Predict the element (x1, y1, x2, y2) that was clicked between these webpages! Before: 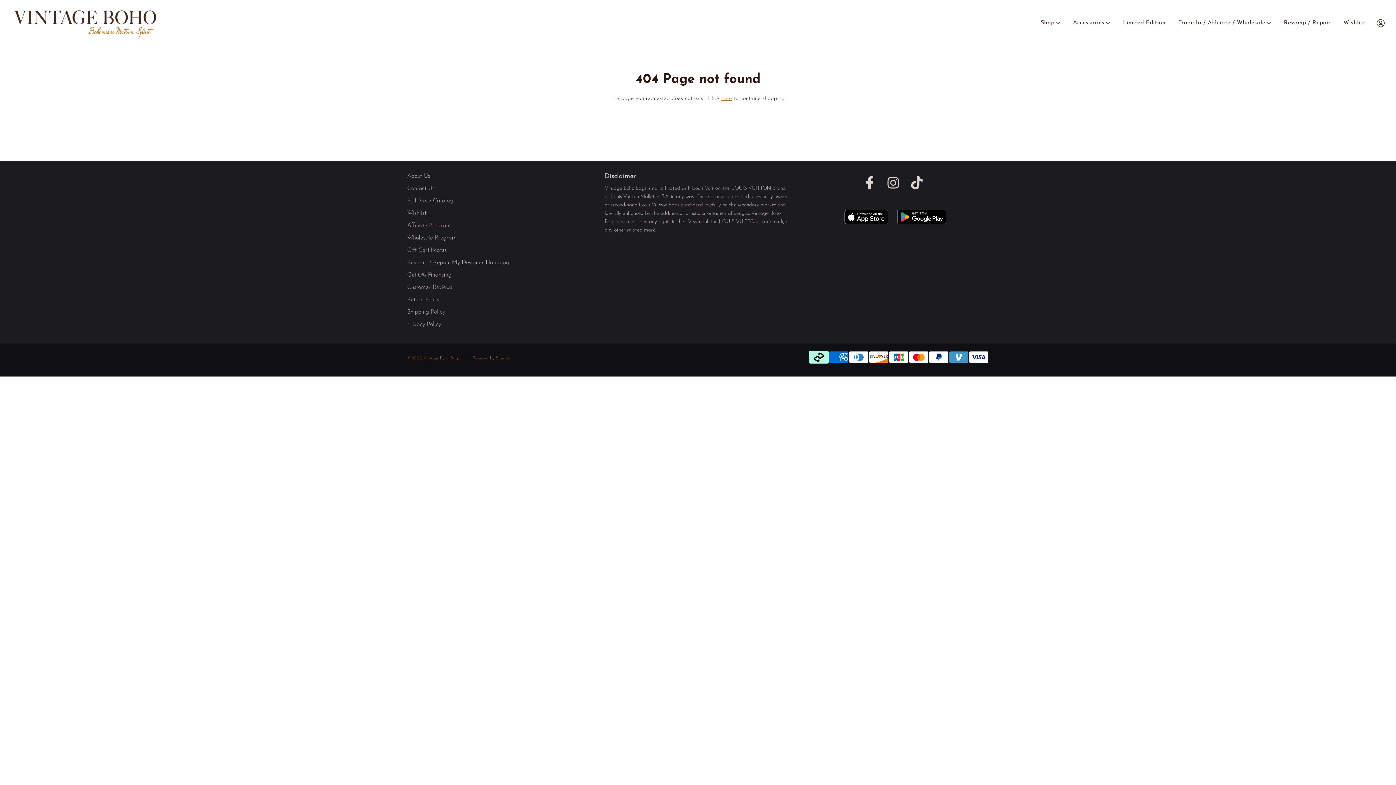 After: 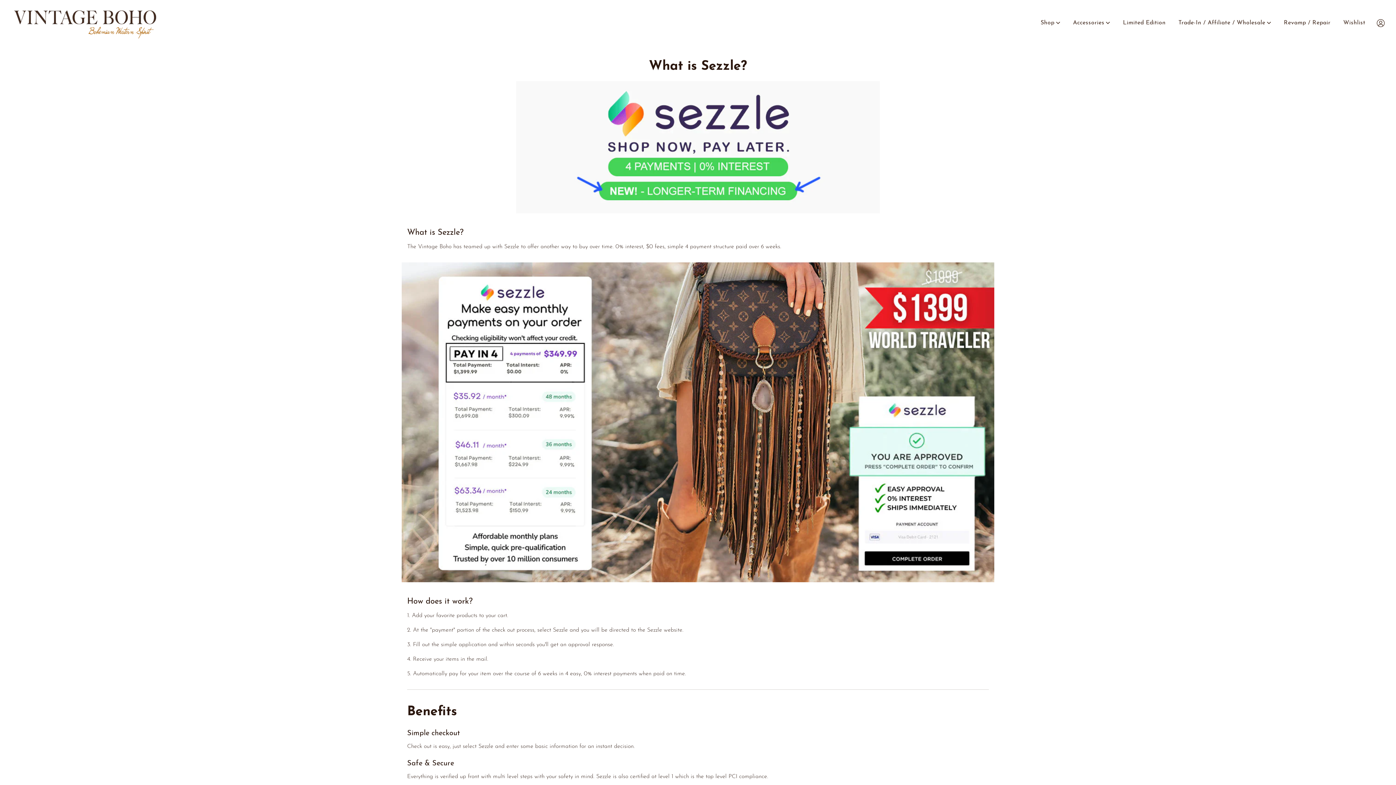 Action: bbox: (407, 272, 452, 278) label: Get 0% Financing!